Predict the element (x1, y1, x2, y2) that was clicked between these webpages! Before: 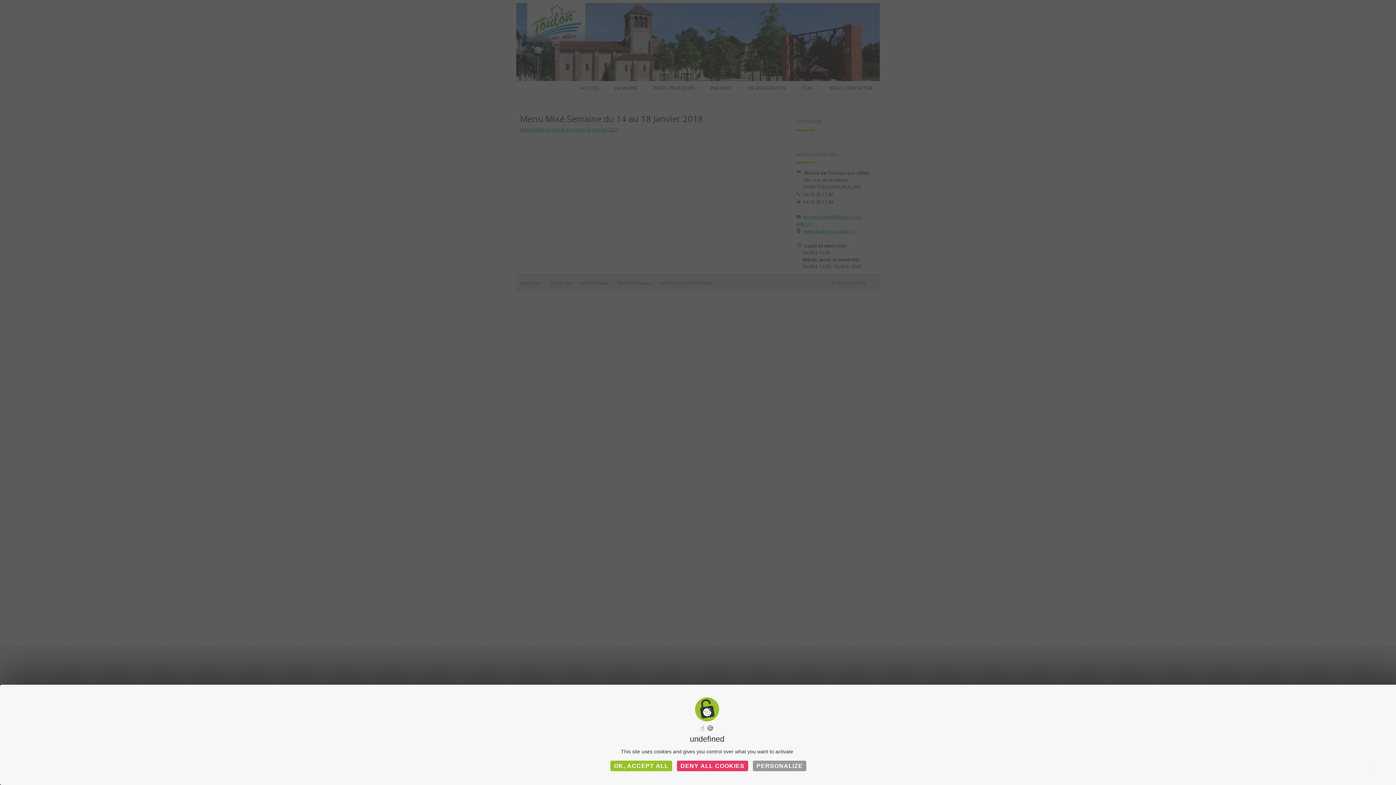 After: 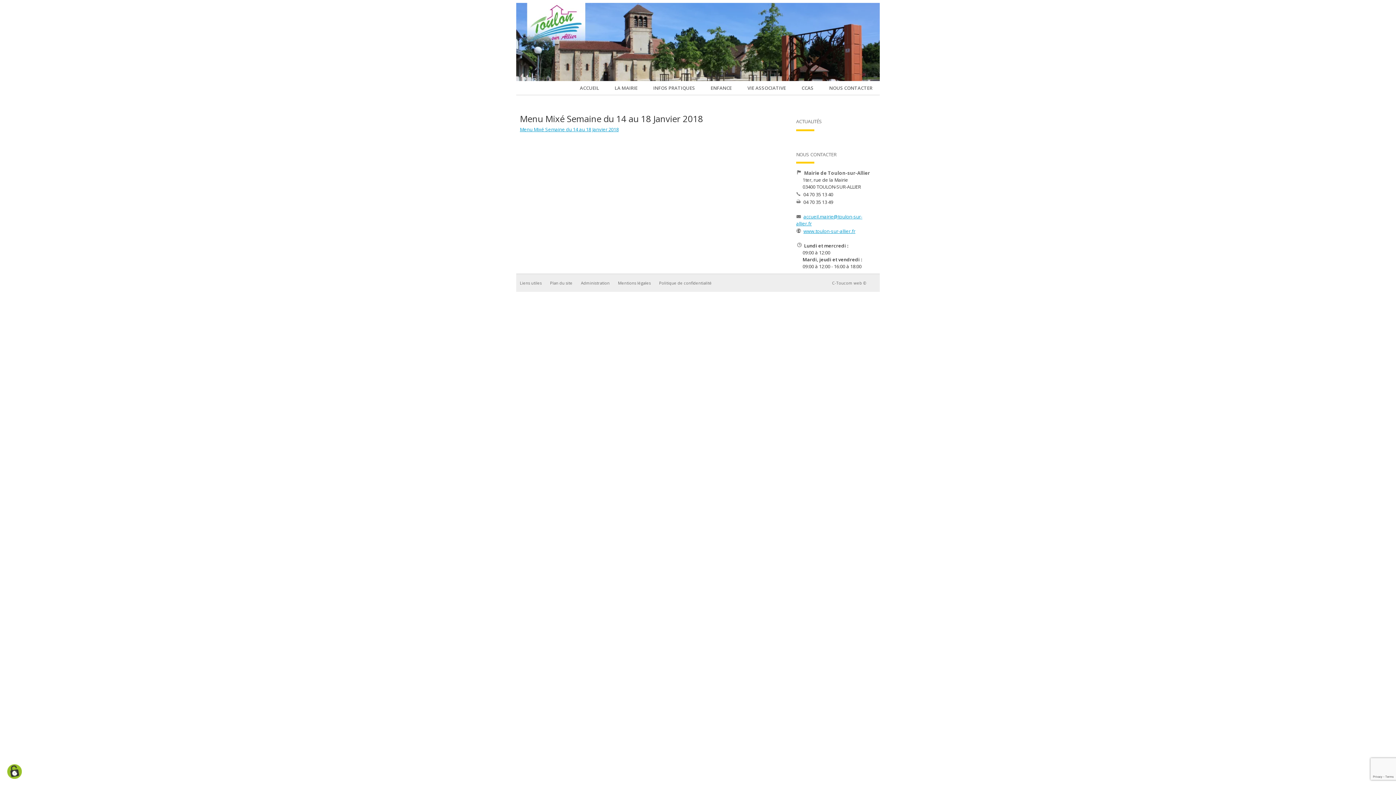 Action: bbox: (610, 761, 672, 771) label: OK, ACCEPT ALL